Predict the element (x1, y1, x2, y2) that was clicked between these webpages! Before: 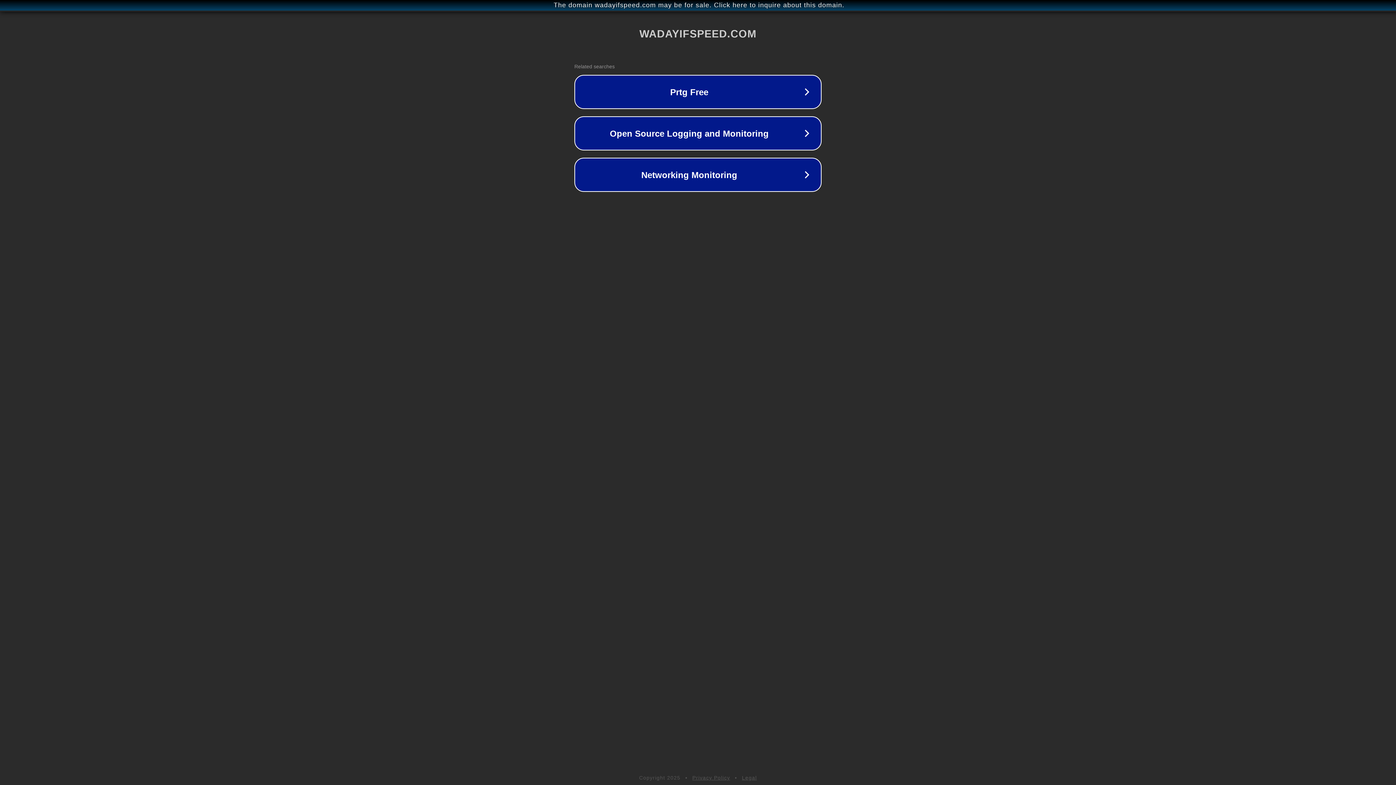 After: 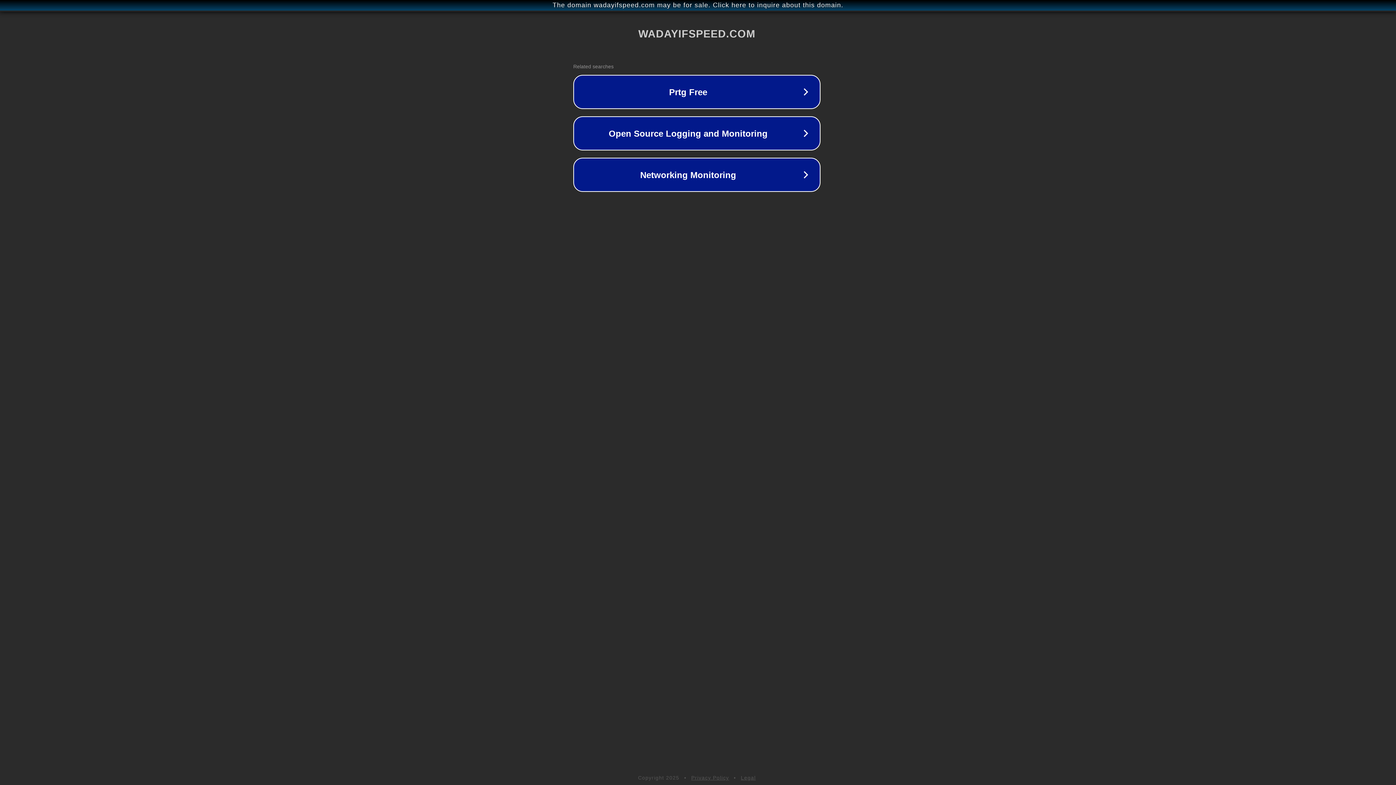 Action: label: The domain wadayifspeed.com may be for sale. Click here to inquire about this domain. bbox: (1, 1, 1397, 9)